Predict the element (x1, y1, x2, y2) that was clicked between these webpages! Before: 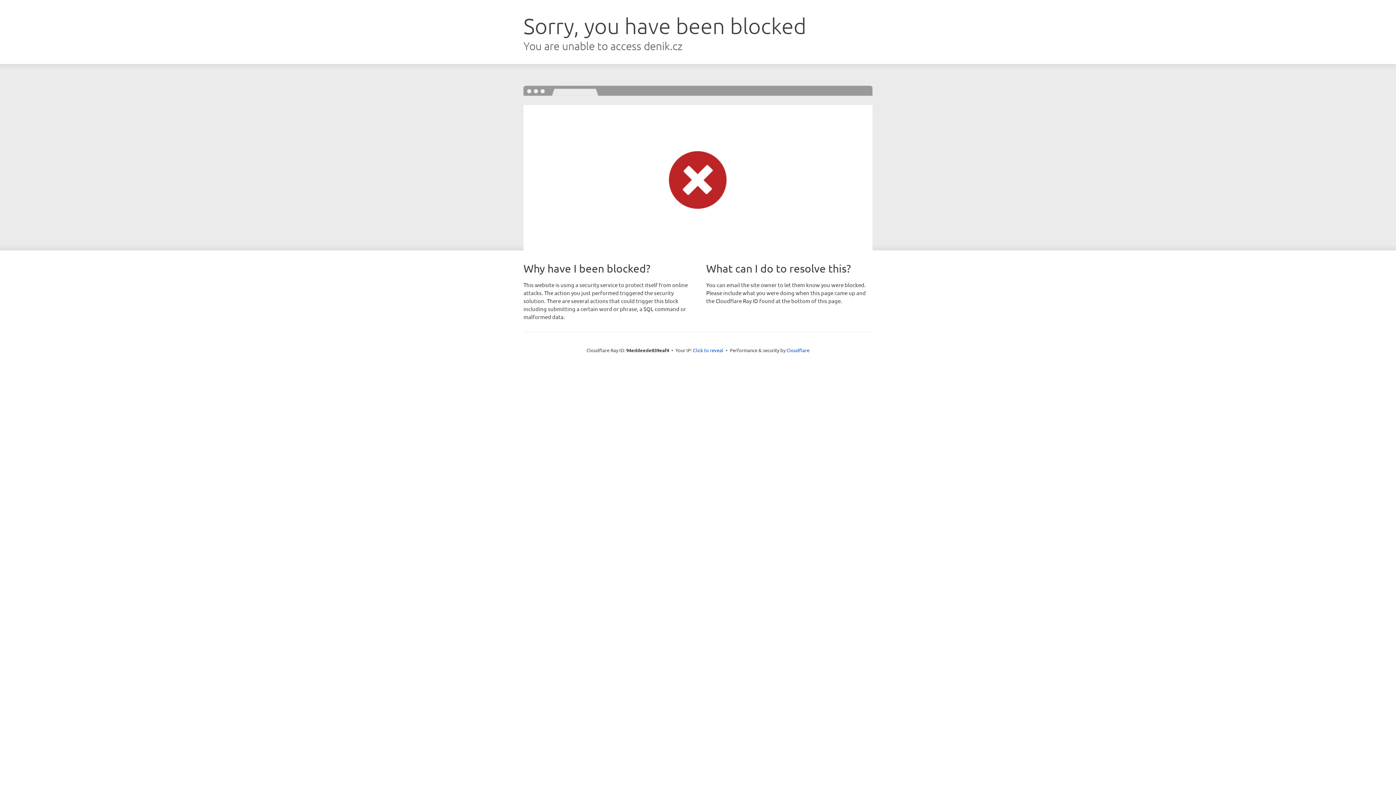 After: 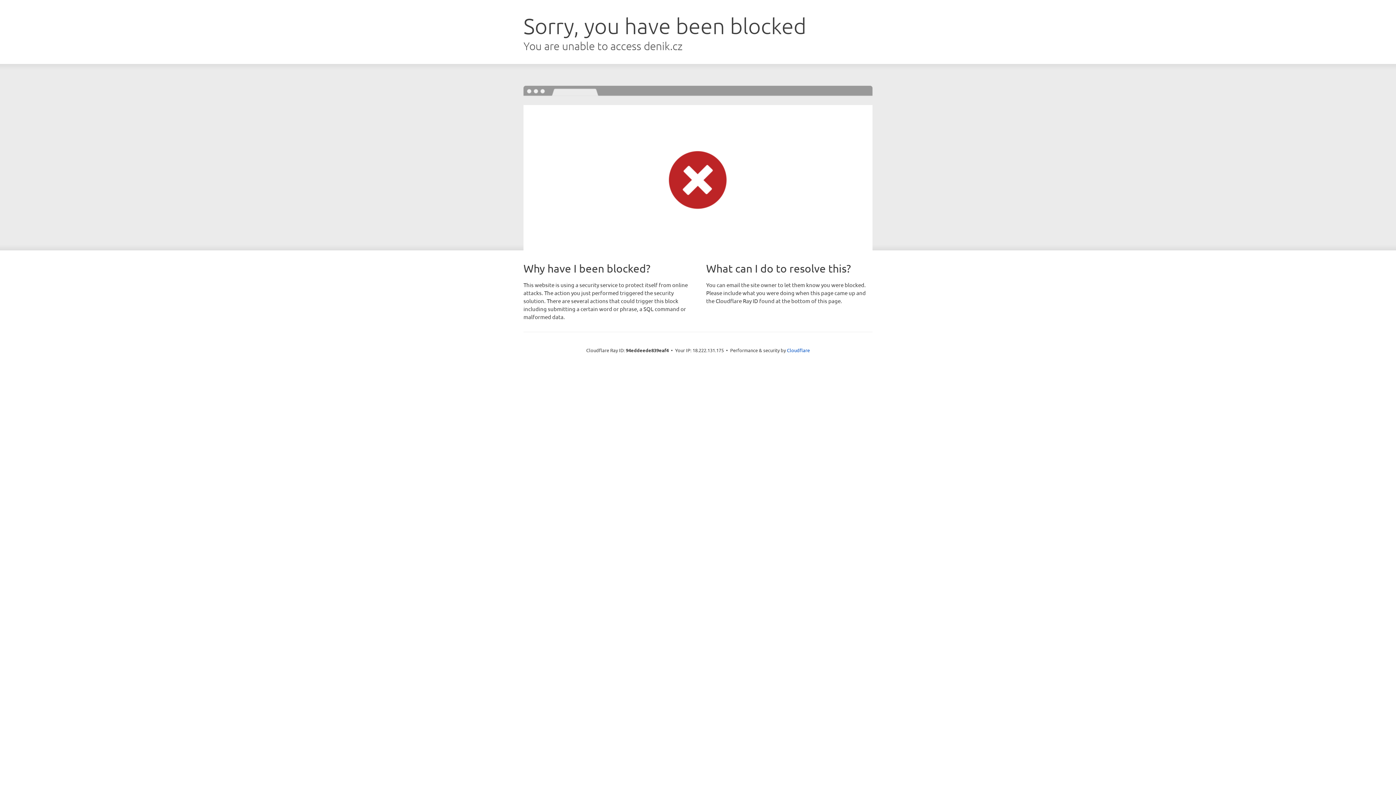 Action: bbox: (693, 346, 723, 353) label: Click to reveal